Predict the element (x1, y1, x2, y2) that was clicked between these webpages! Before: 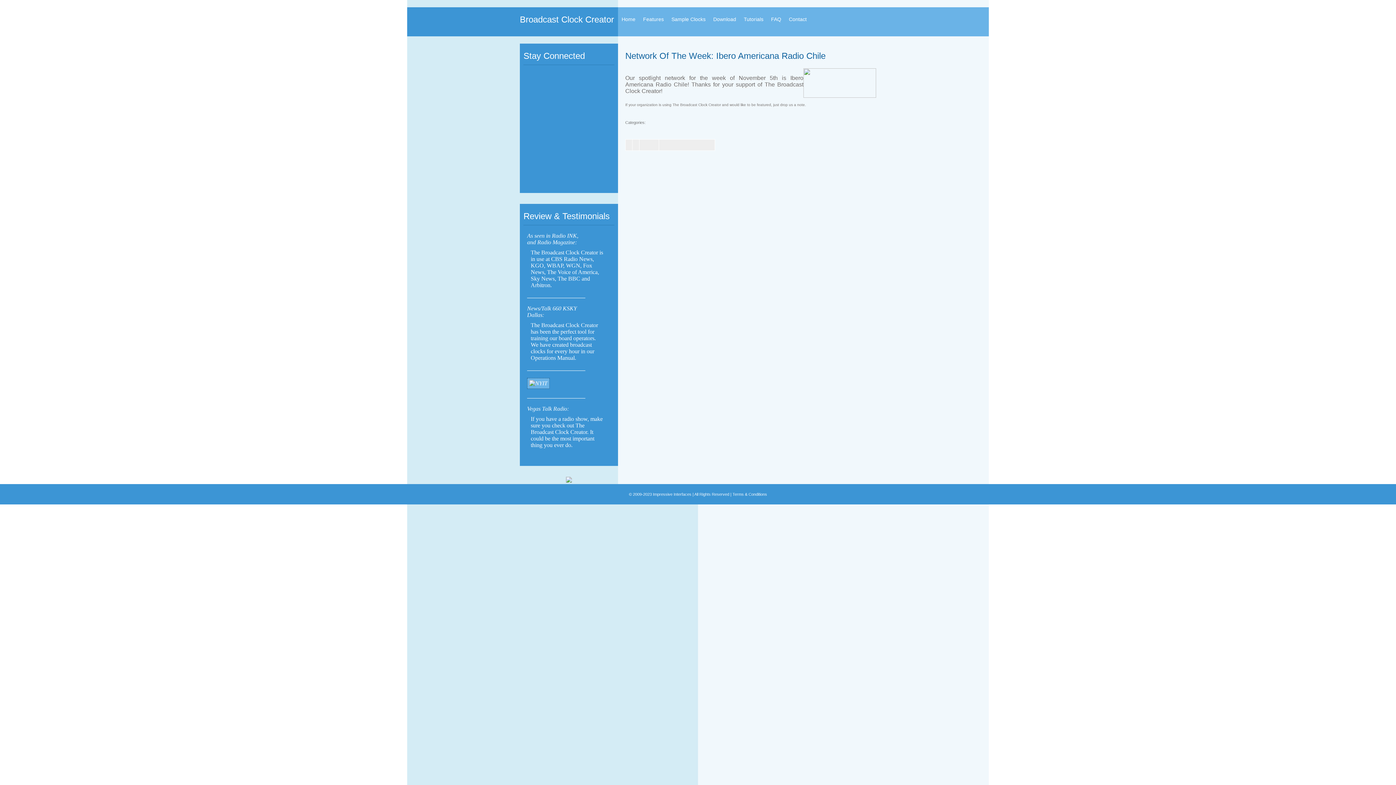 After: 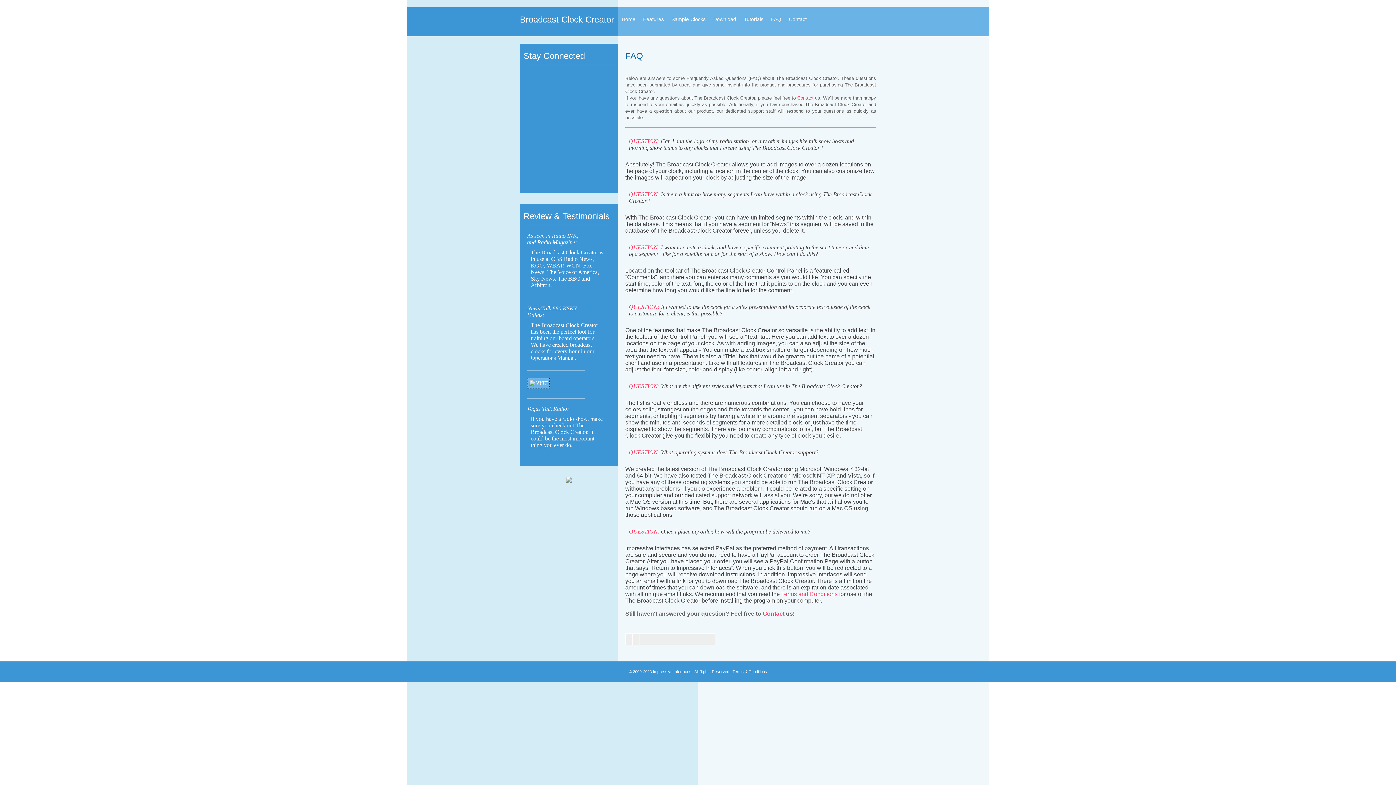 Action: bbox: (767, 9, 785, 32) label: FAQ